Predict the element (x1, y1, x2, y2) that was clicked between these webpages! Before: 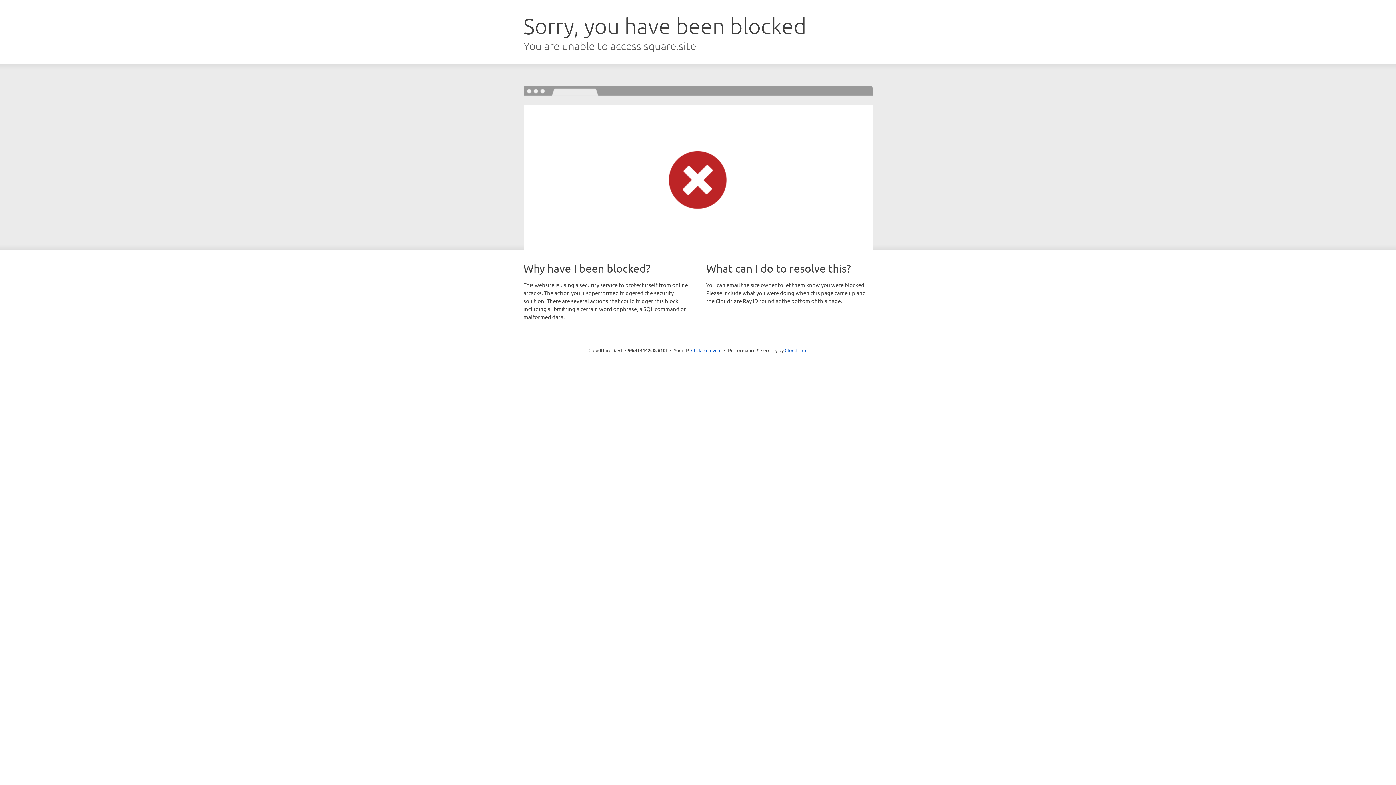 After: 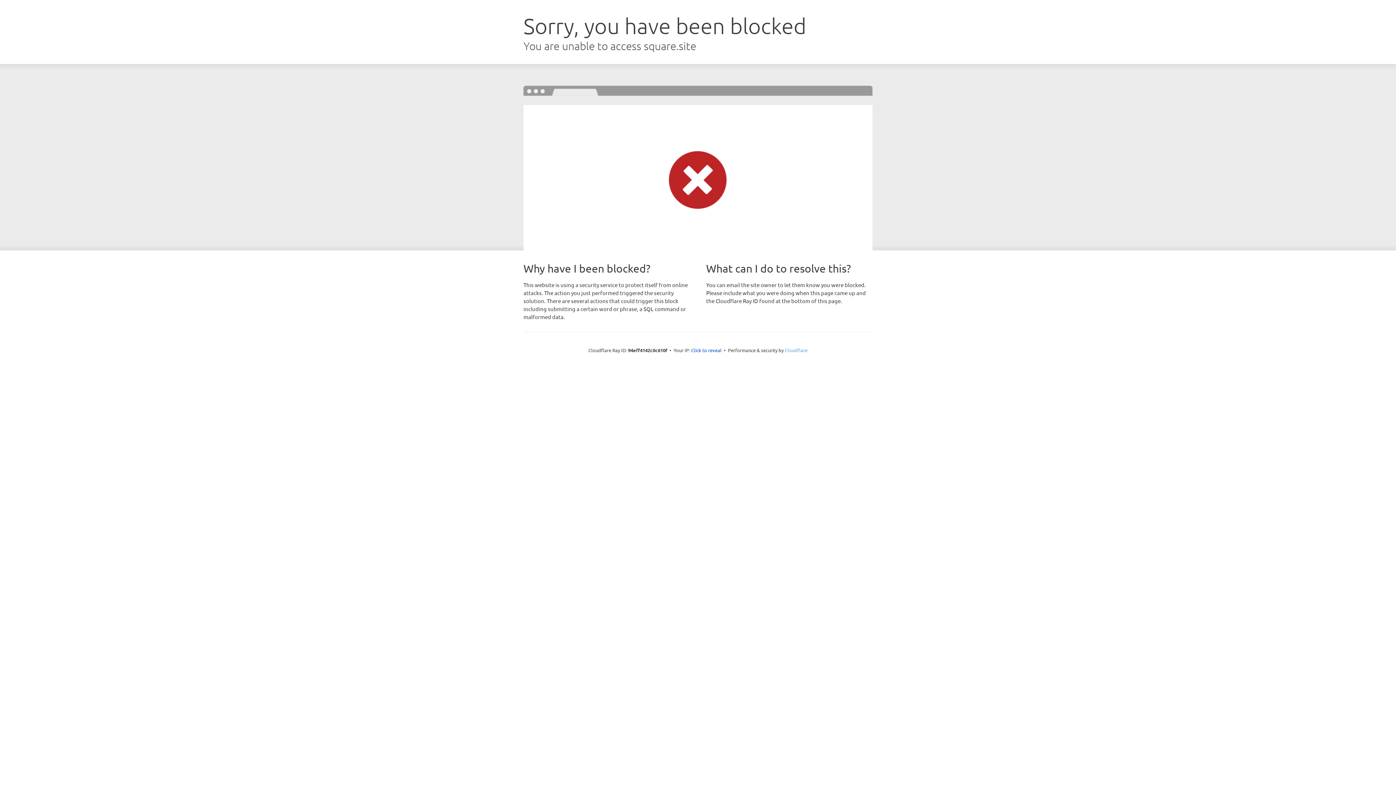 Action: label: Cloudflare bbox: (784, 347, 807, 353)